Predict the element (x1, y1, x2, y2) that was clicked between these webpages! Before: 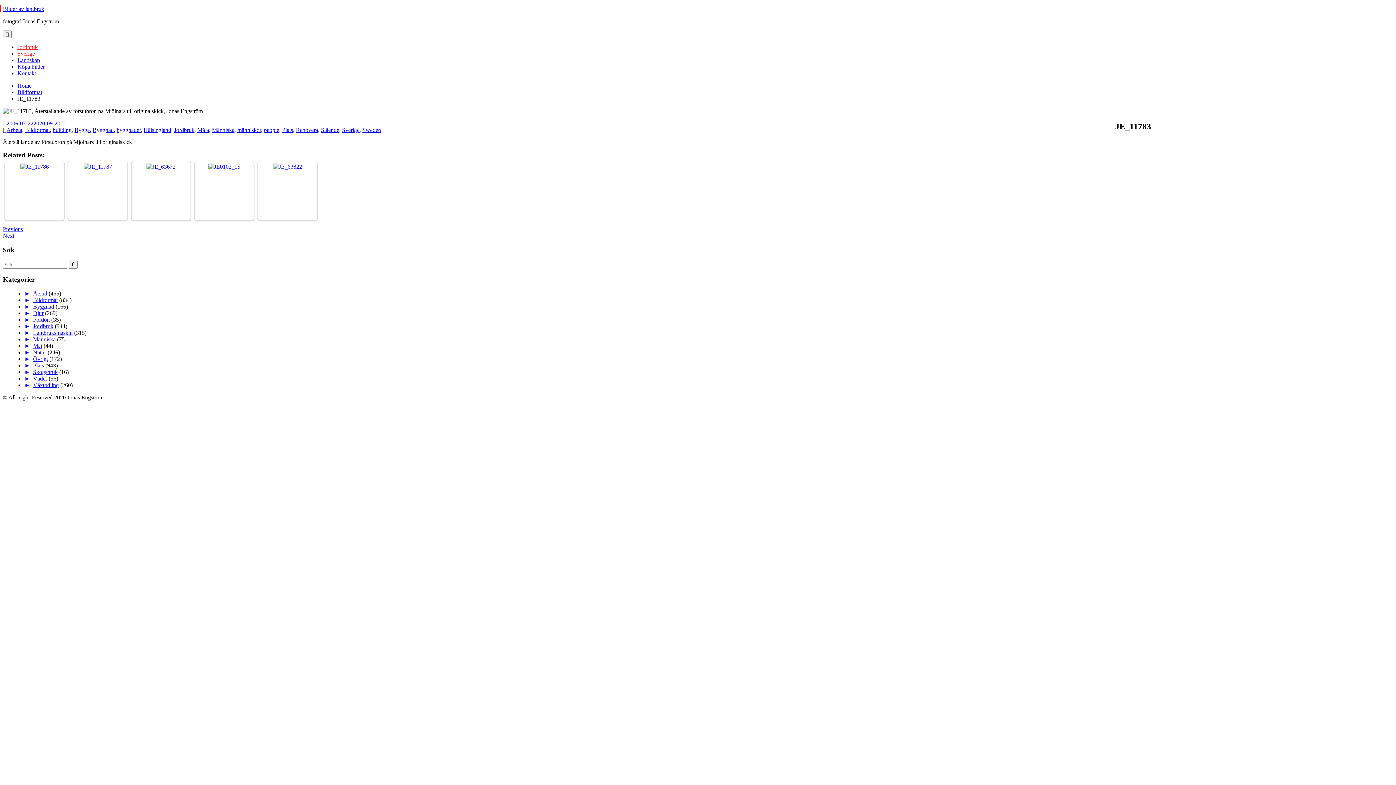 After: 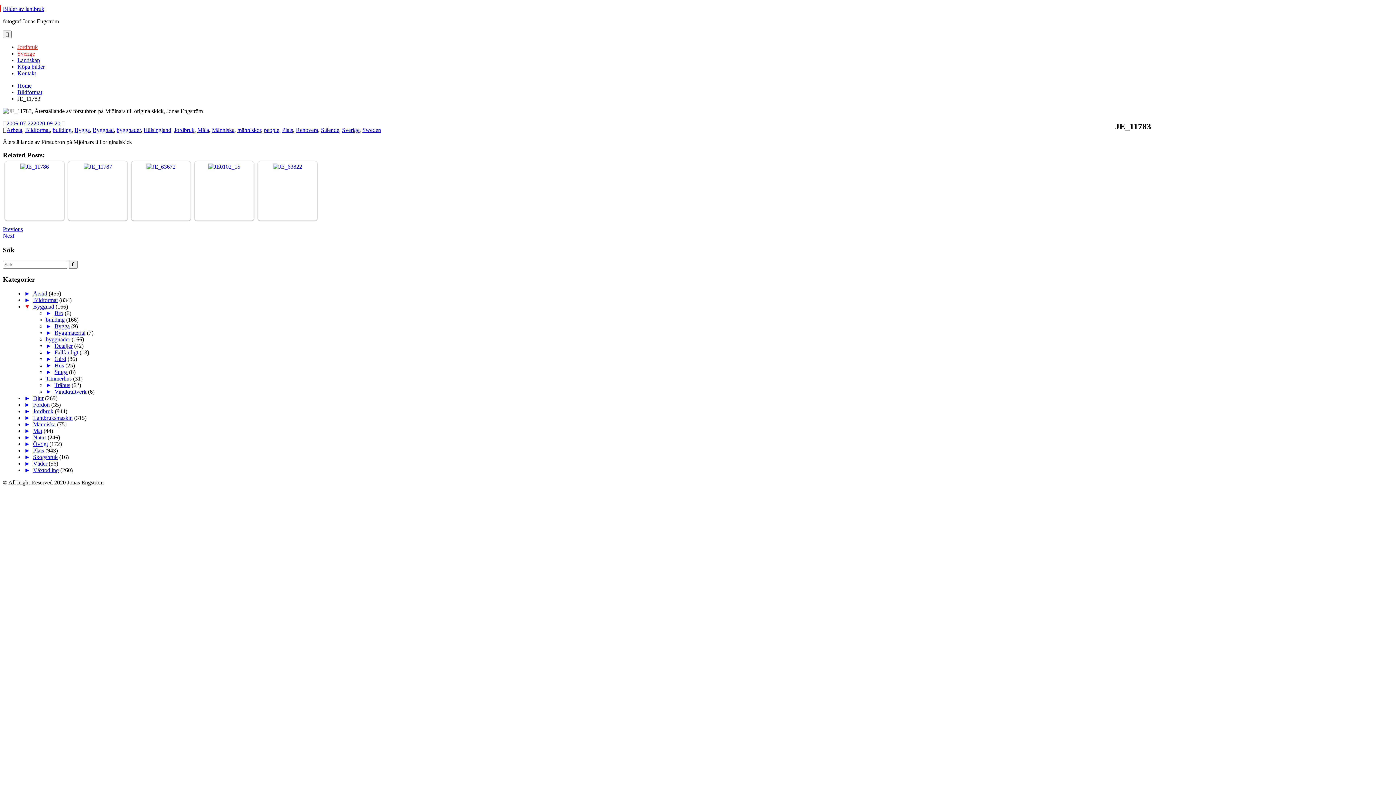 Action: label: ►   bbox: (24, 303, 33, 309)